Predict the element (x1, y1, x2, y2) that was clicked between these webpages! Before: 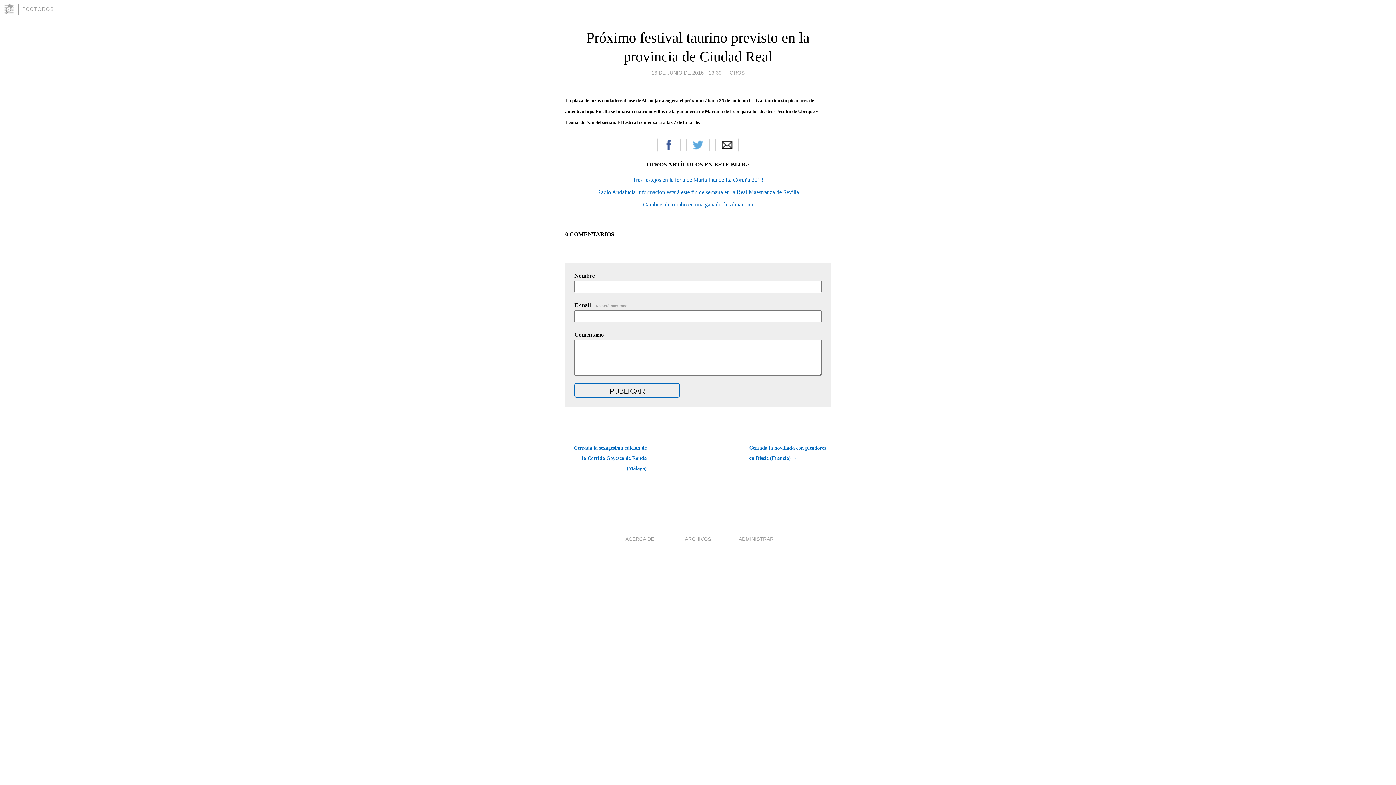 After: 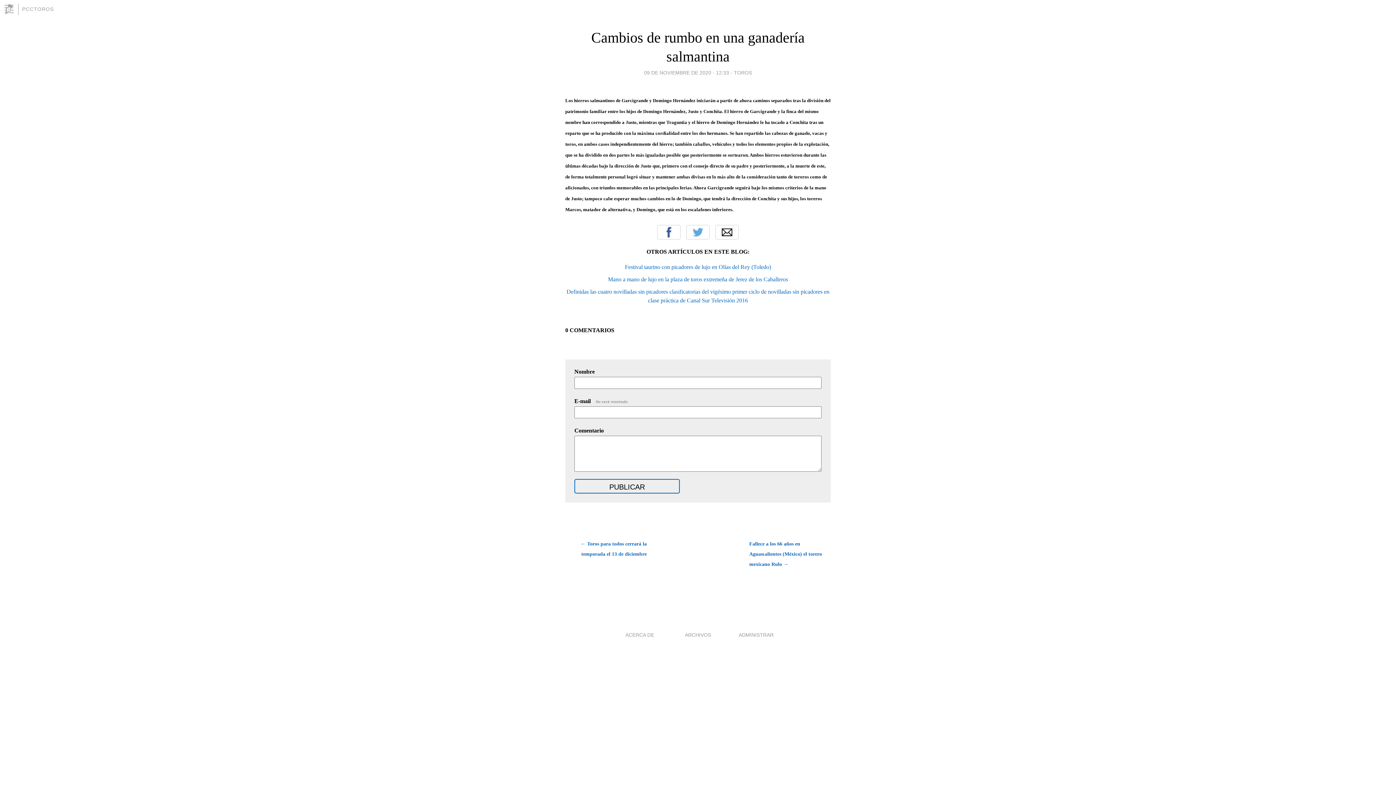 Action: bbox: (643, 201, 753, 207) label: Cambios de rumbo en una ganadería salmantina